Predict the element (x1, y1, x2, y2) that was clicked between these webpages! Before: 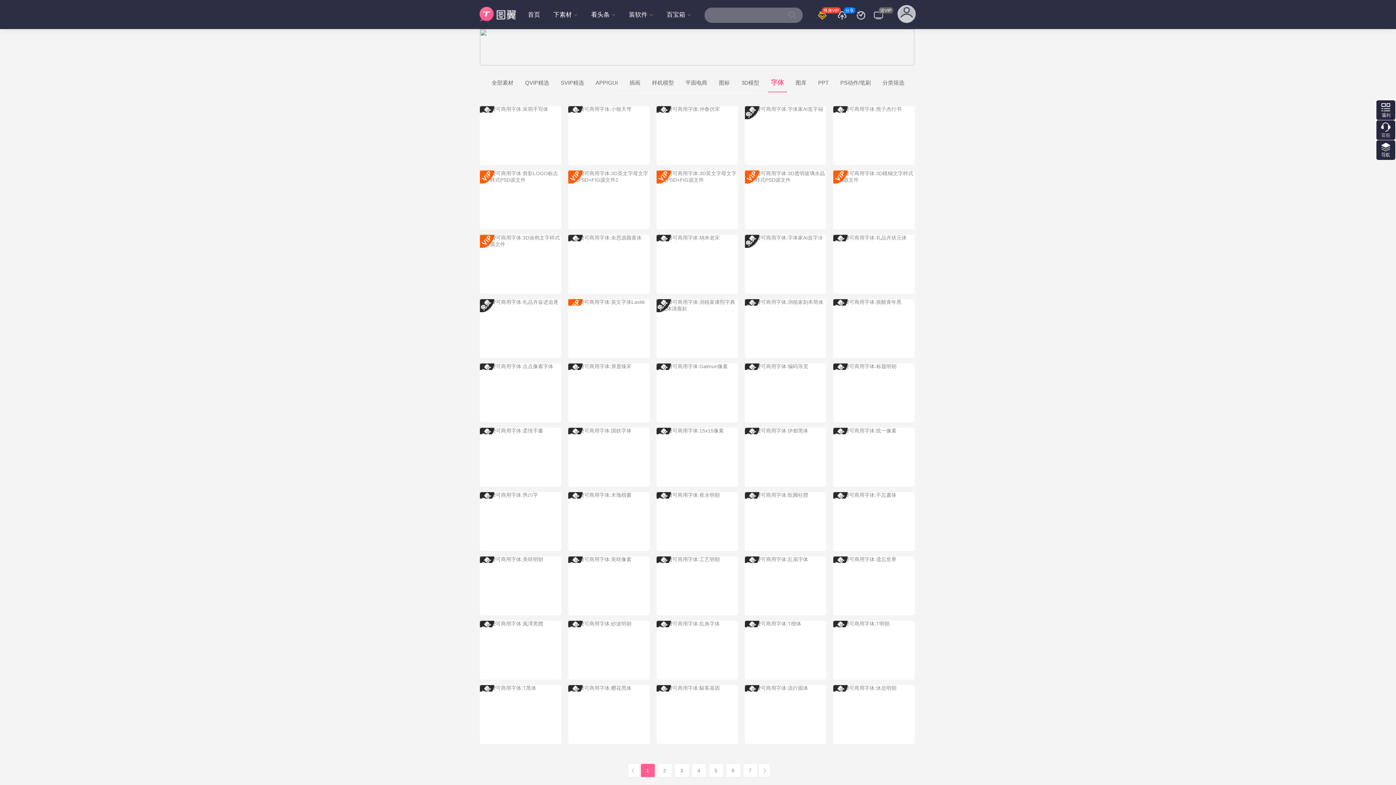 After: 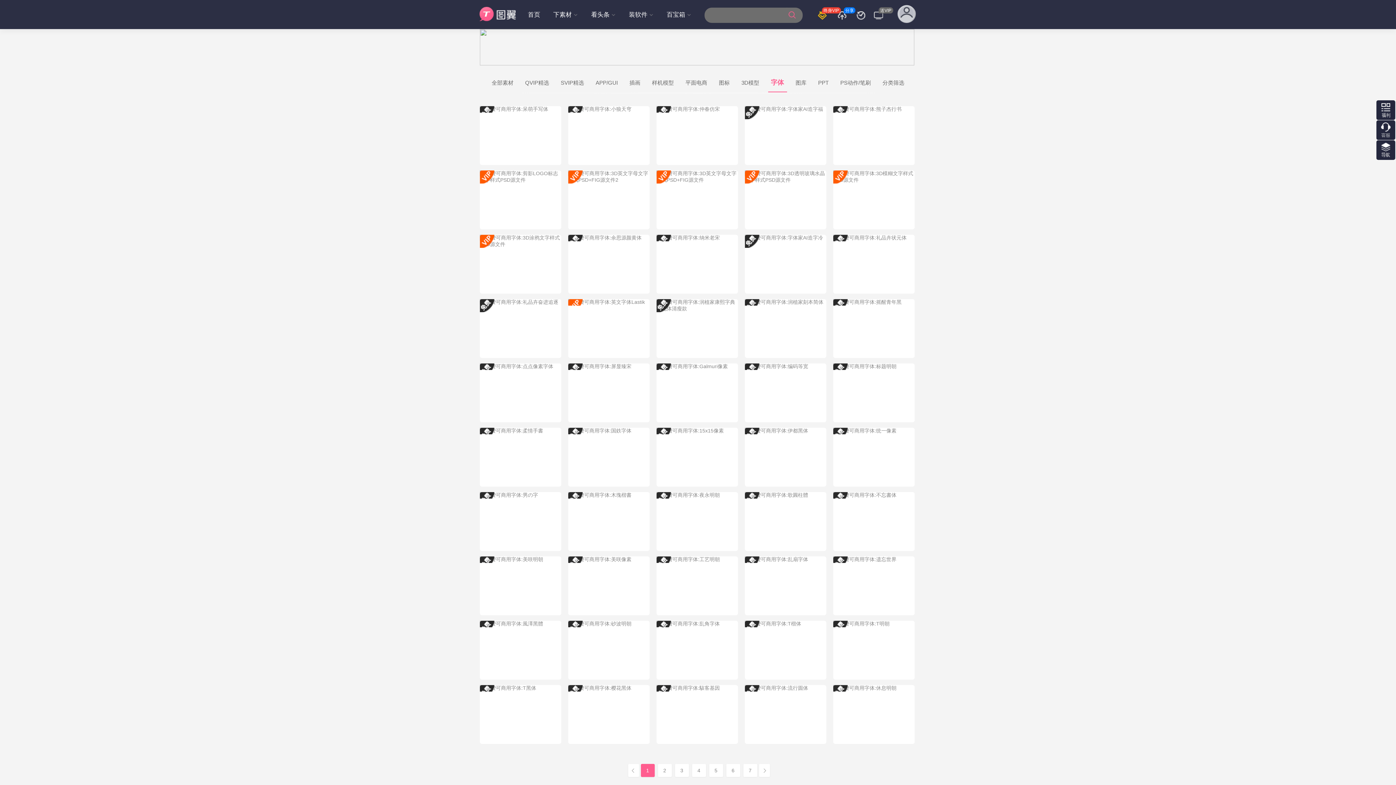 Action: bbox: (783, 7, 800, 19)